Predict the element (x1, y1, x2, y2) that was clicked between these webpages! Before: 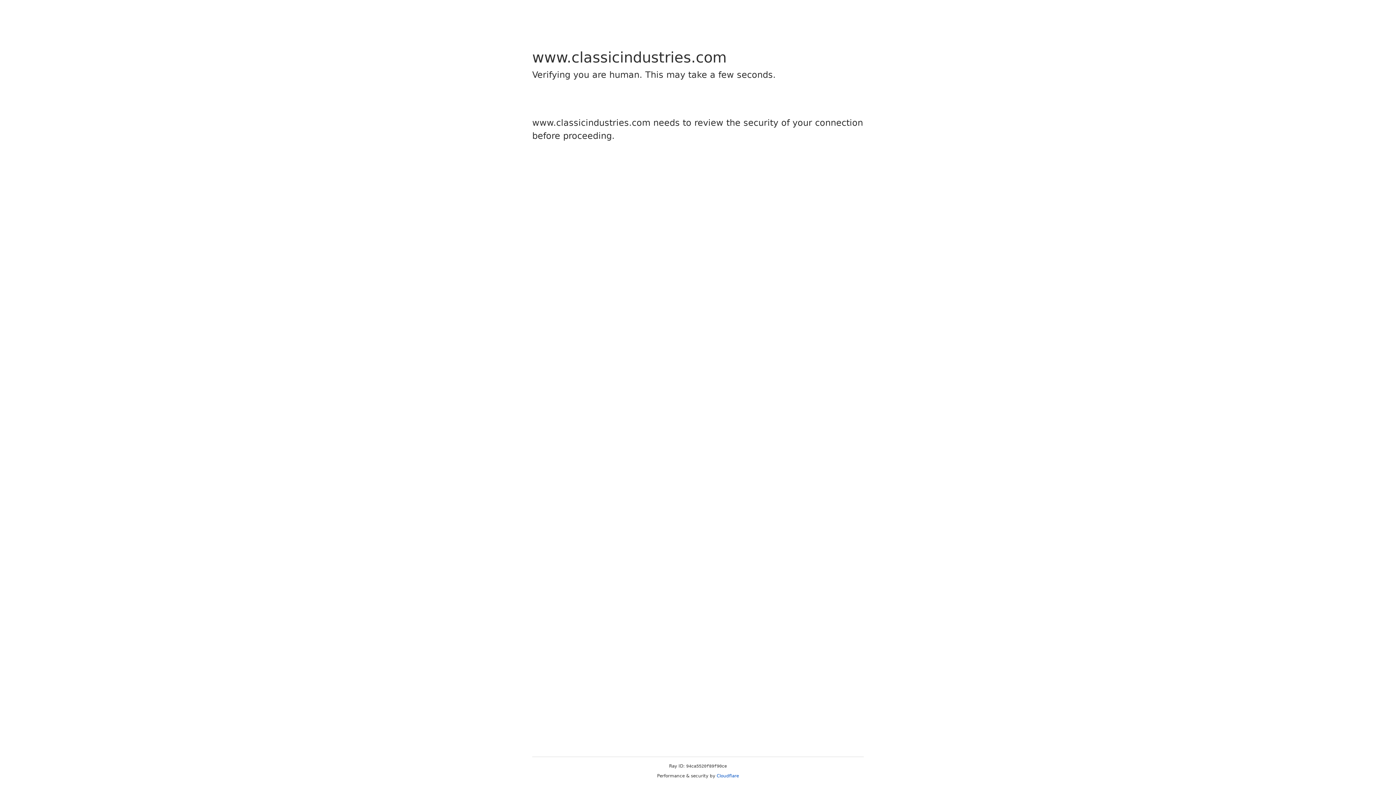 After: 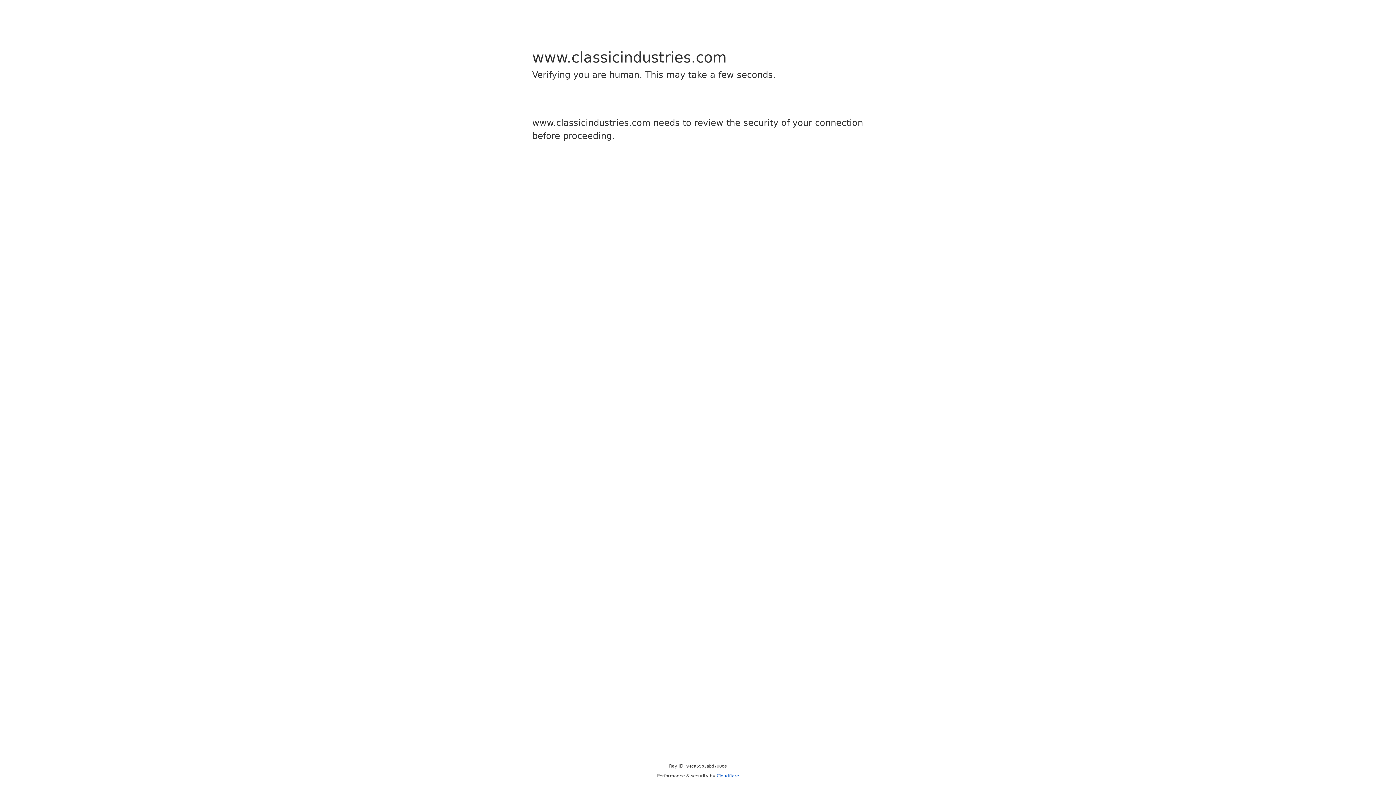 Action: label: Cloudflare bbox: (716, 773, 739, 778)